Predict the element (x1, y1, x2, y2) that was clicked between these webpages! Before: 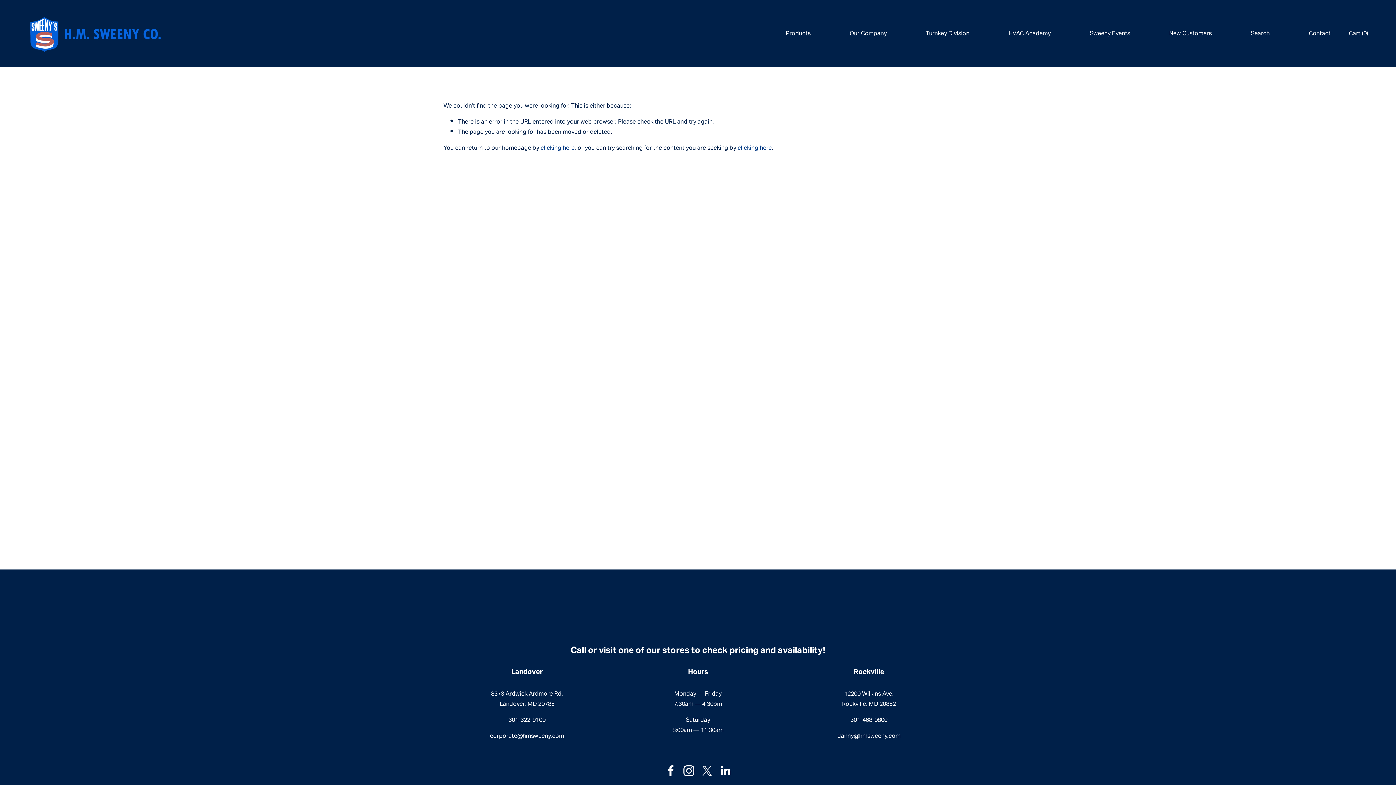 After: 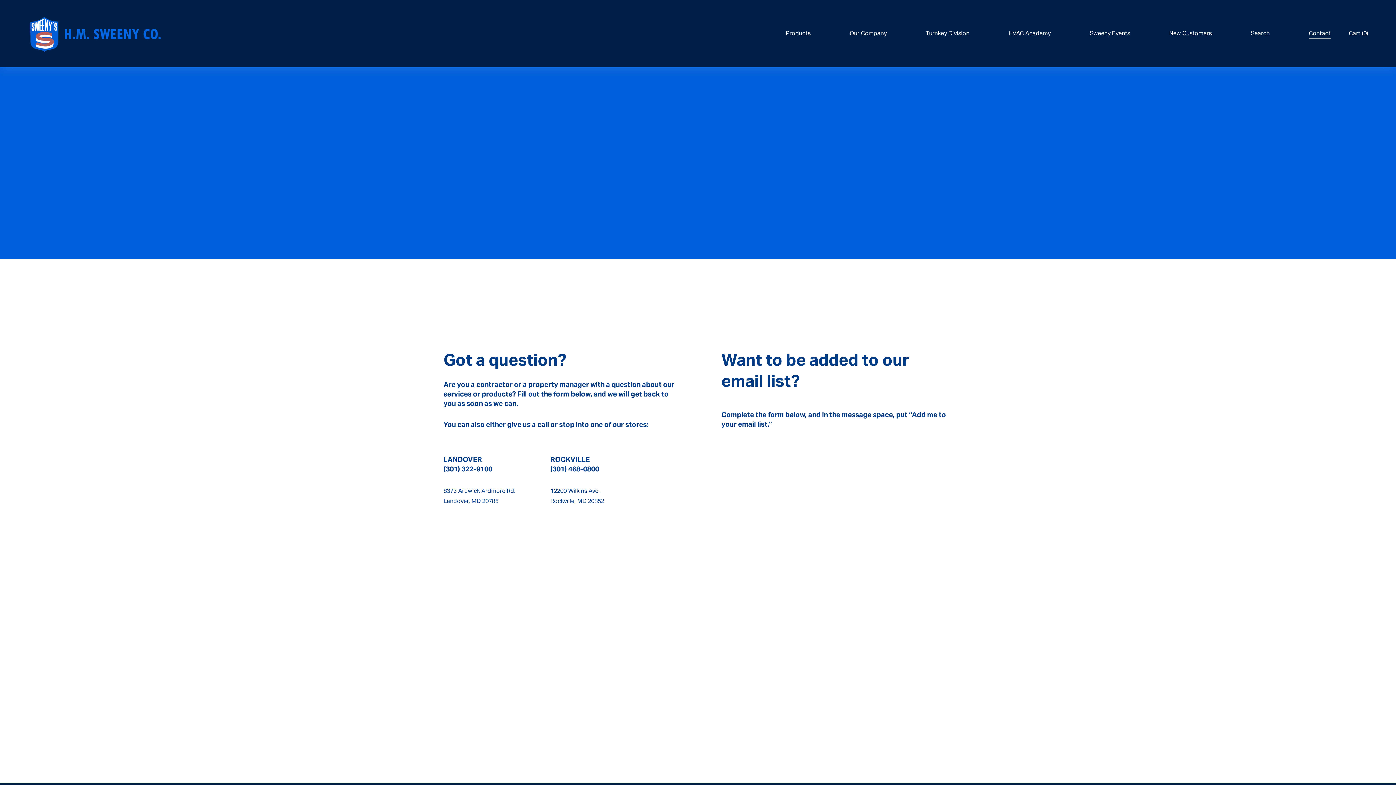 Action: label: Contact bbox: (1309, 28, 1331, 39)